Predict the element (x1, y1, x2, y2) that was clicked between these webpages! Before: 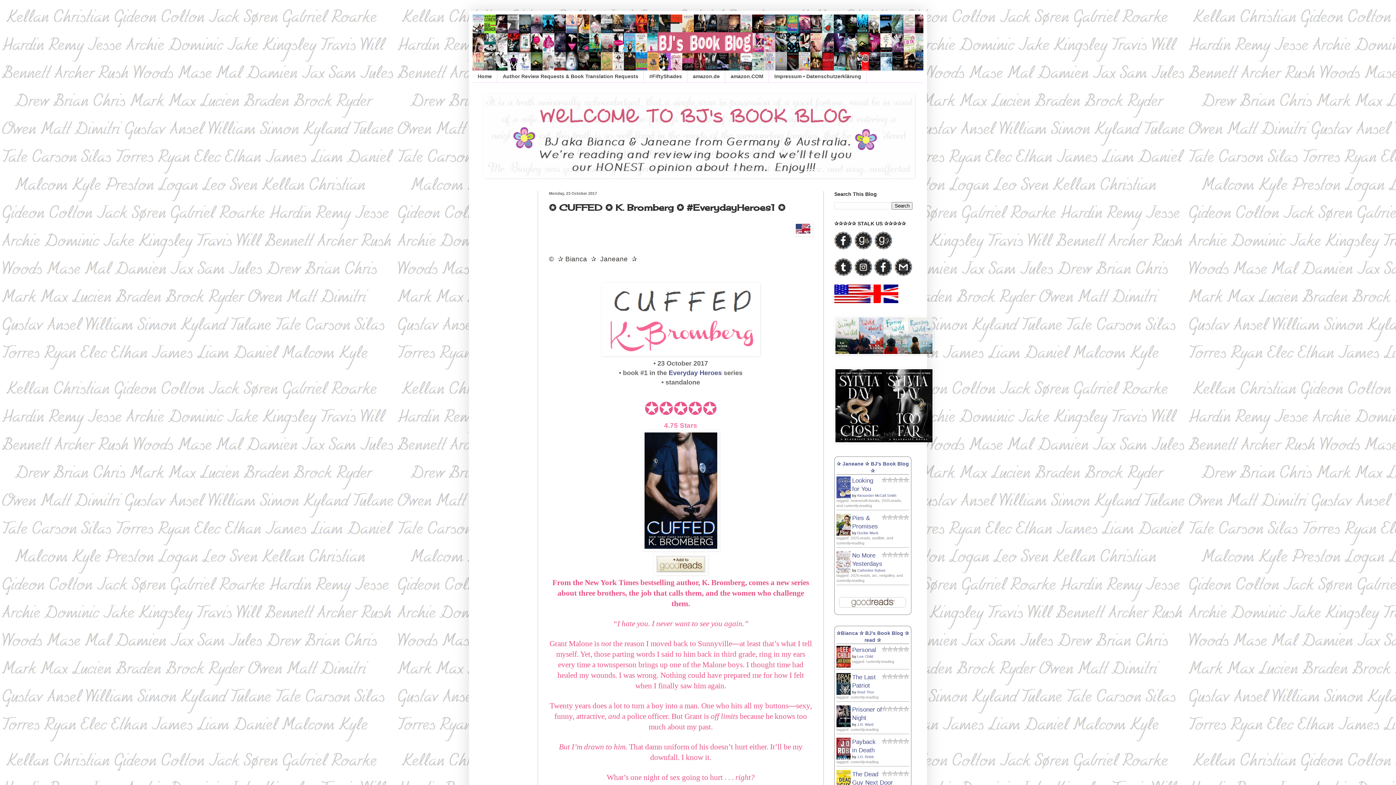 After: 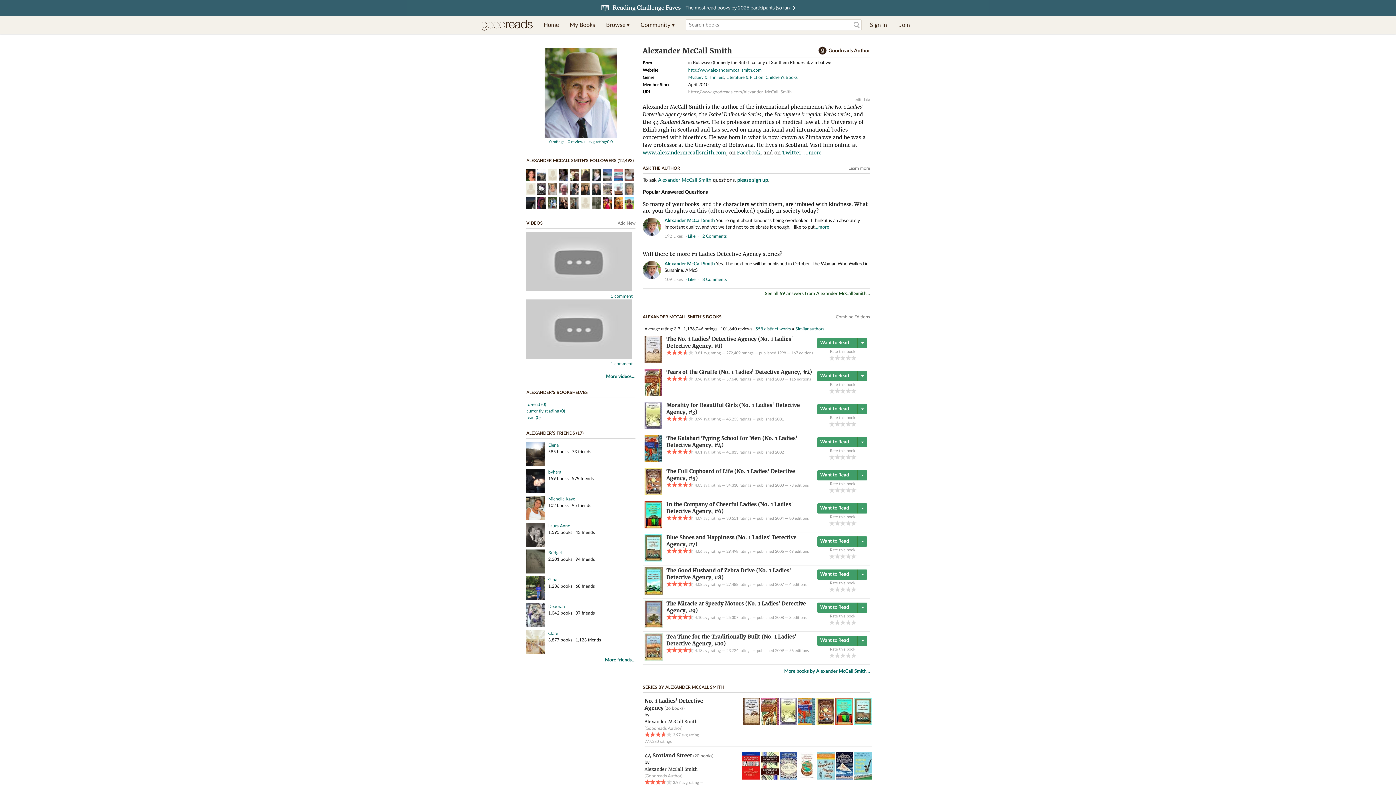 Action: bbox: (857, 493, 896, 497) label: Alexander McCall Smith